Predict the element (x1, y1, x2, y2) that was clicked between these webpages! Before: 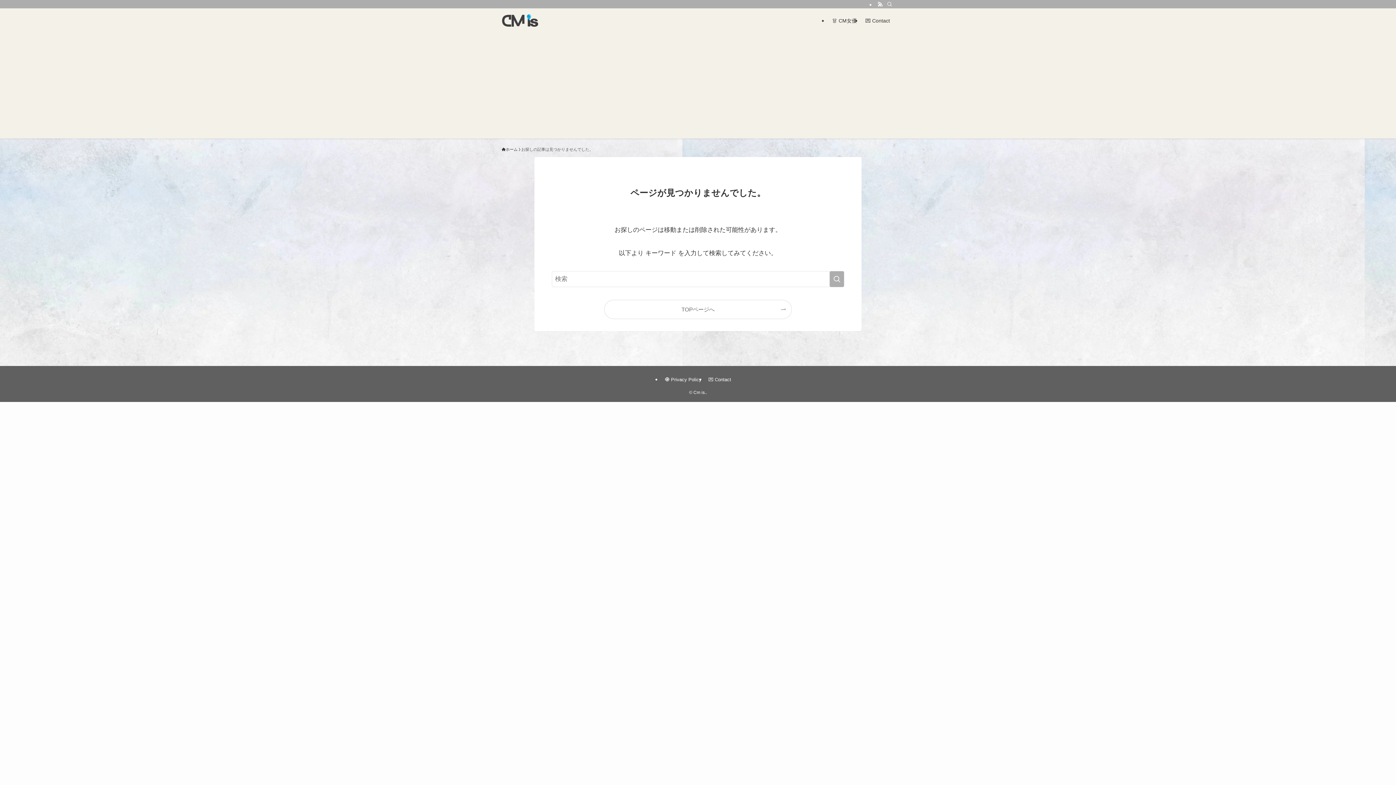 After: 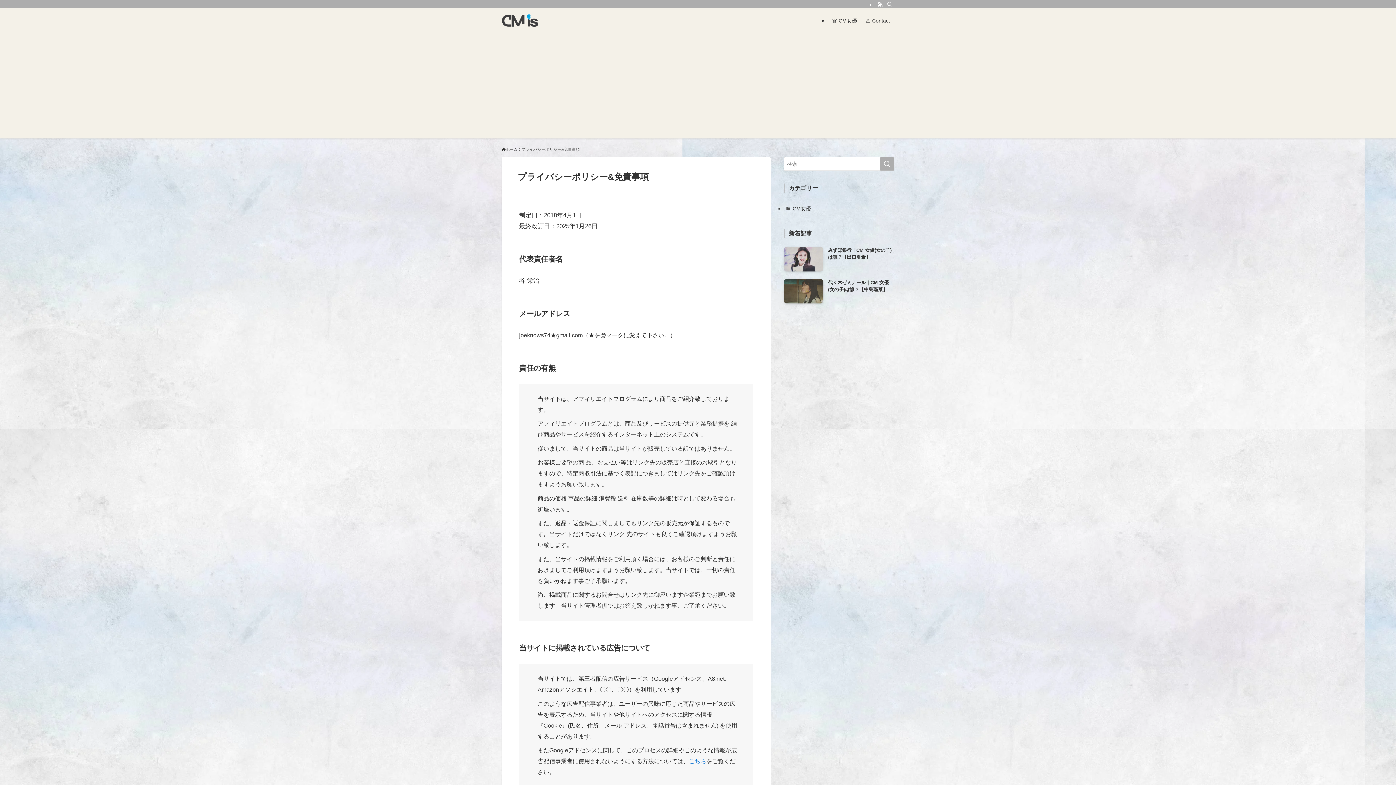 Action: label: 🧿 Privacy Policy bbox: (661, 376, 705, 383)